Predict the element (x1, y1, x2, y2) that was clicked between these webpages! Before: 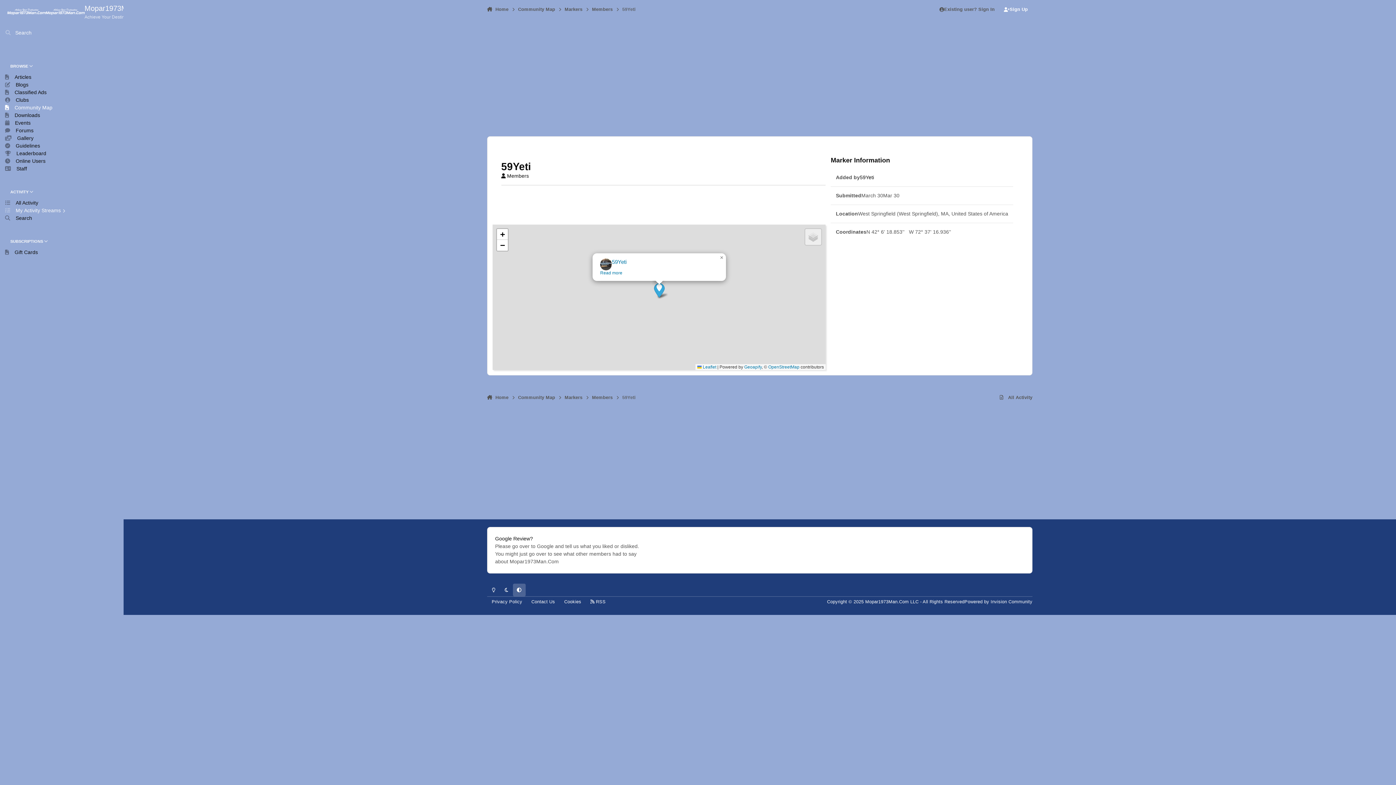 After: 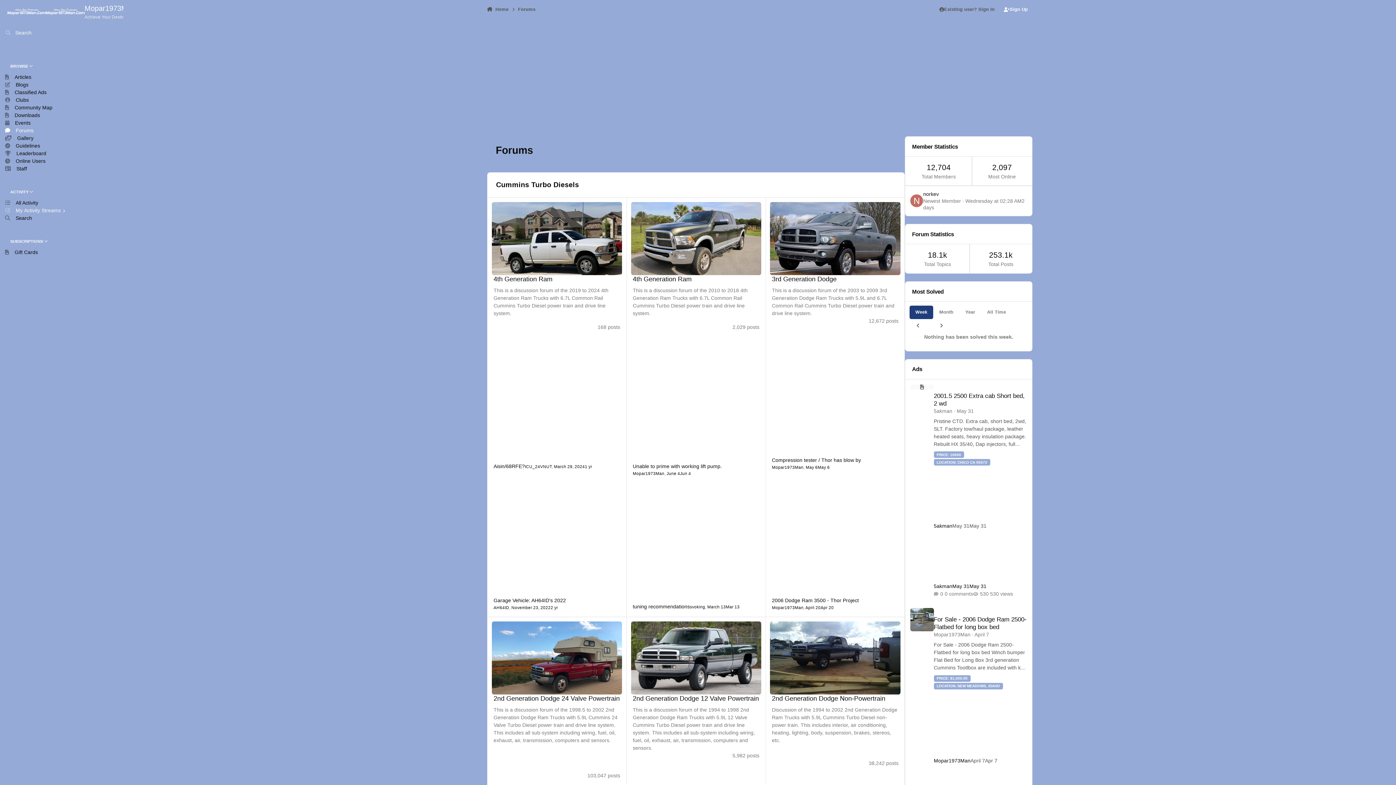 Action: bbox: (5, 127, 33, 133) label:  Forums